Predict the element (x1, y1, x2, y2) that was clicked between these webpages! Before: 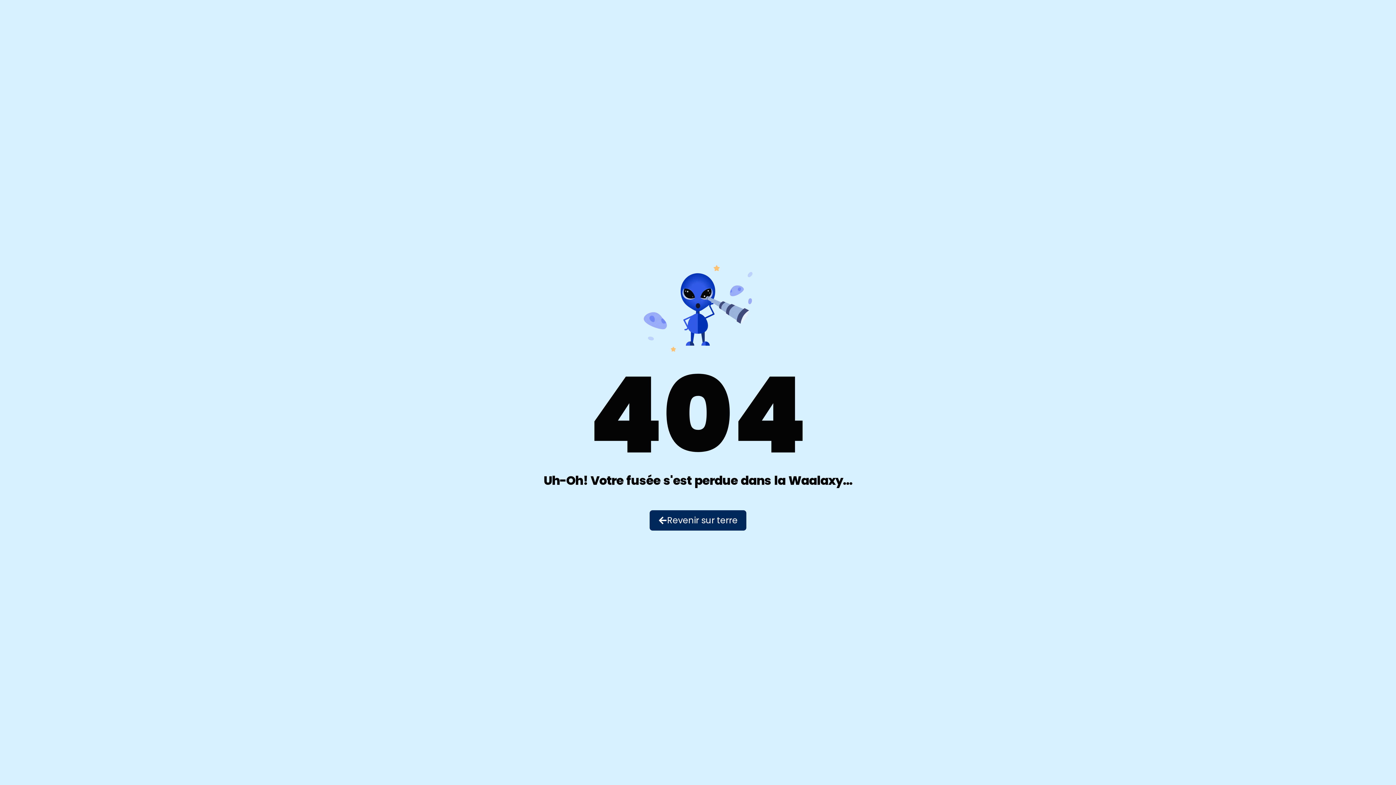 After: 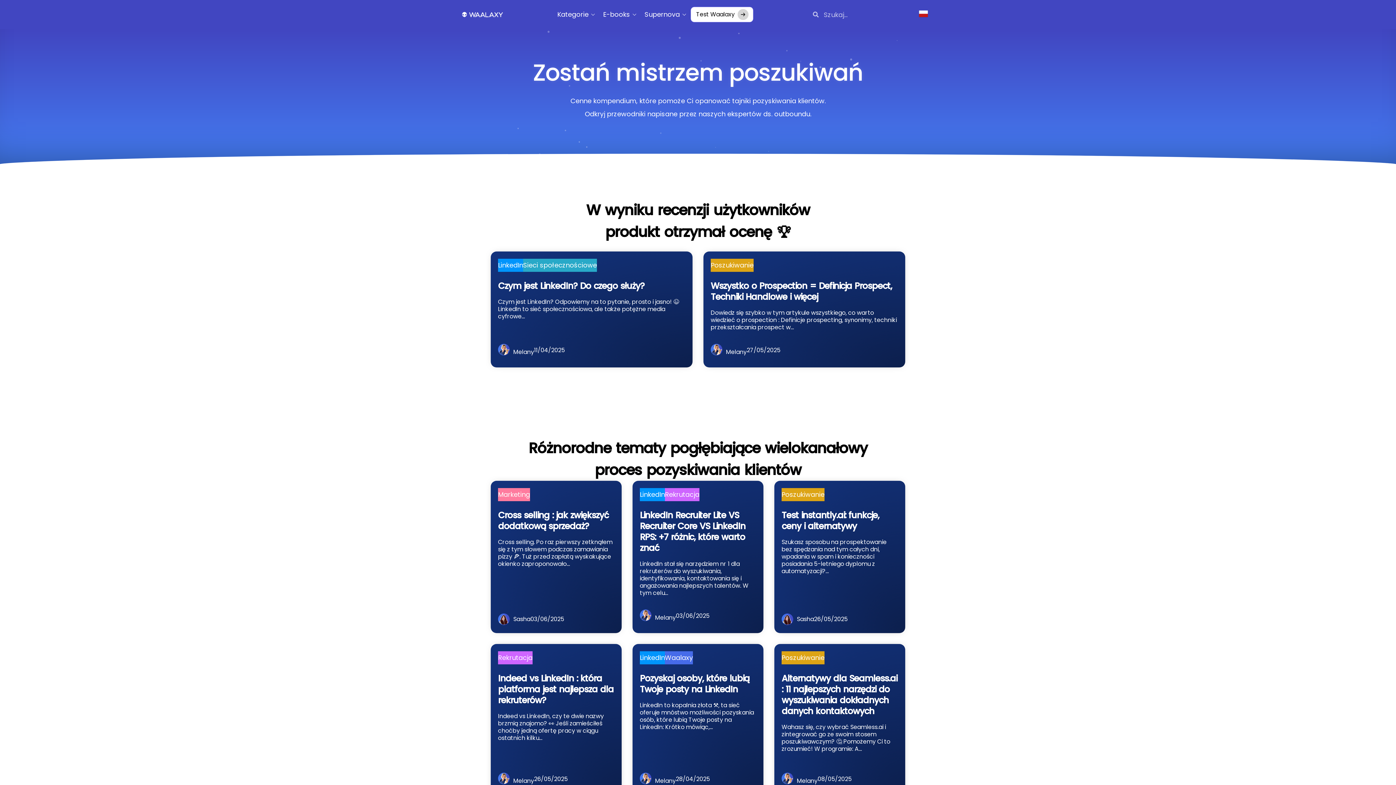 Action: label: Revenir sur terre bbox: (649, 510, 746, 530)